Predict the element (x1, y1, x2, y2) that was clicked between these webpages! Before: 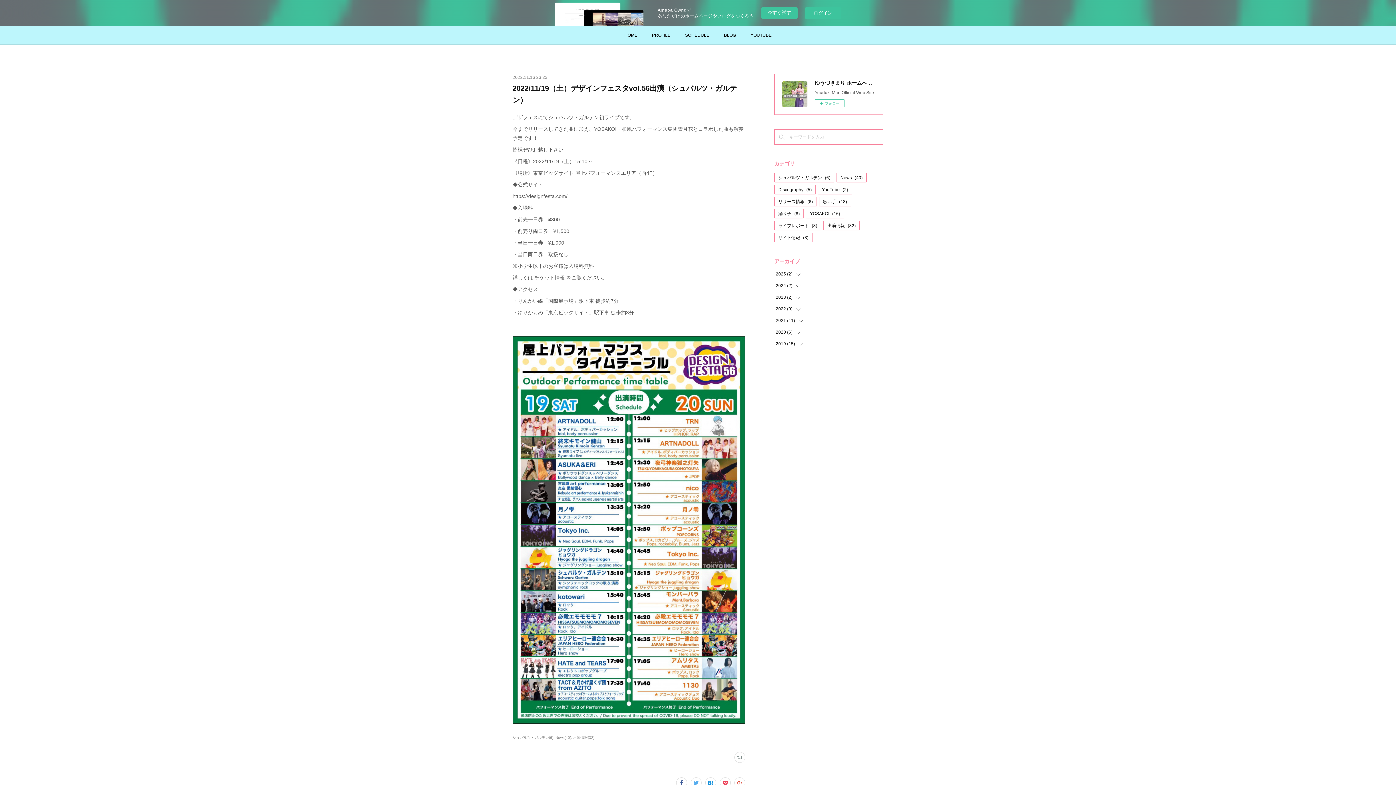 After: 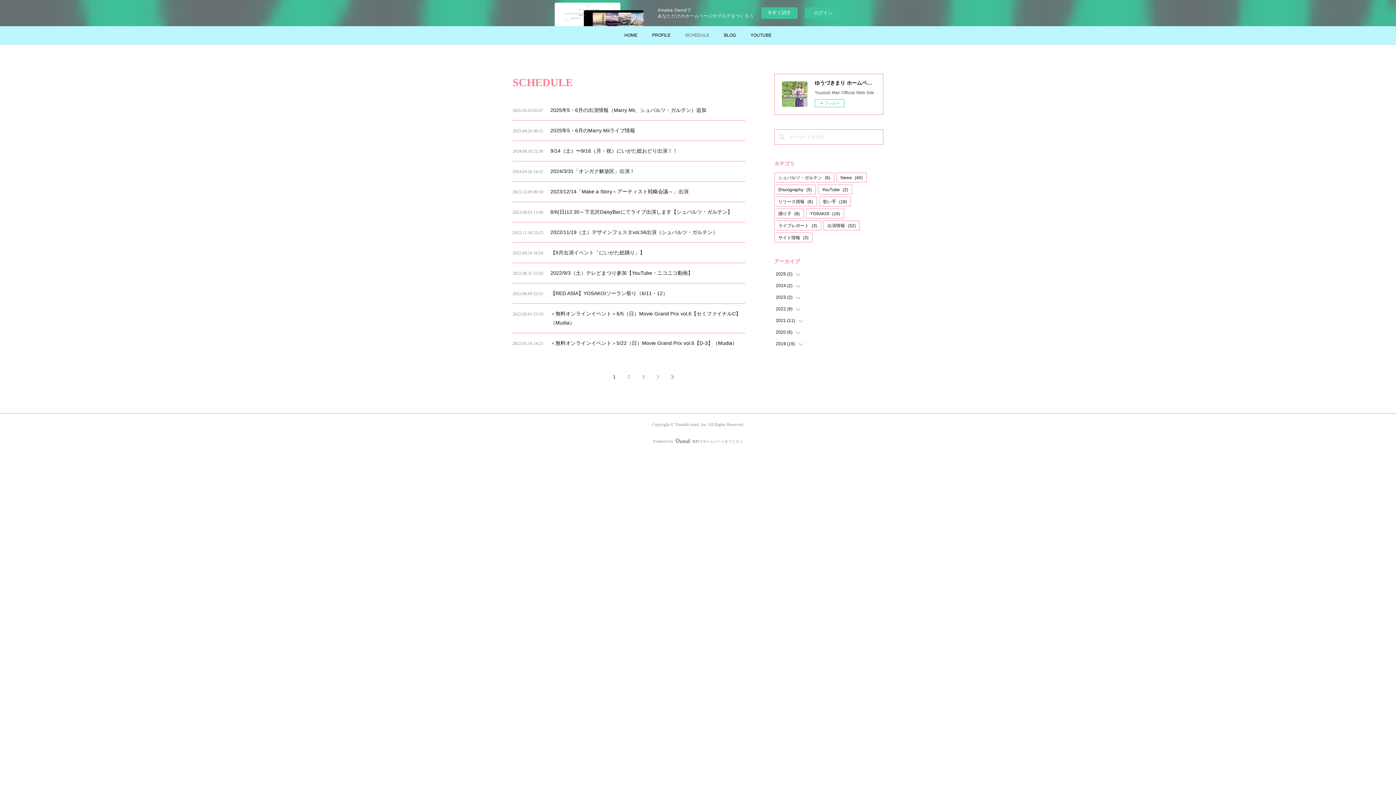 Action: label: SCHEDULE bbox: (678, 26, 716, 44)